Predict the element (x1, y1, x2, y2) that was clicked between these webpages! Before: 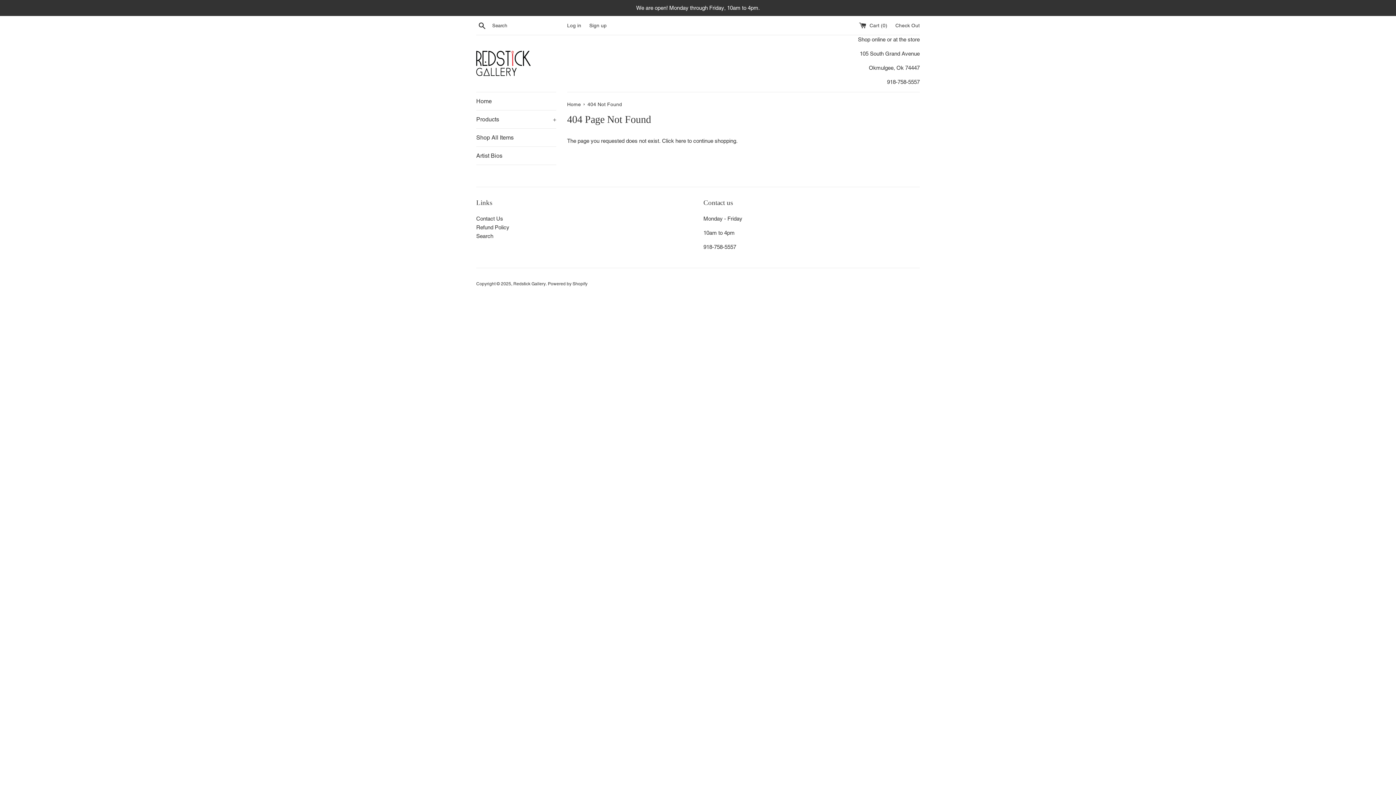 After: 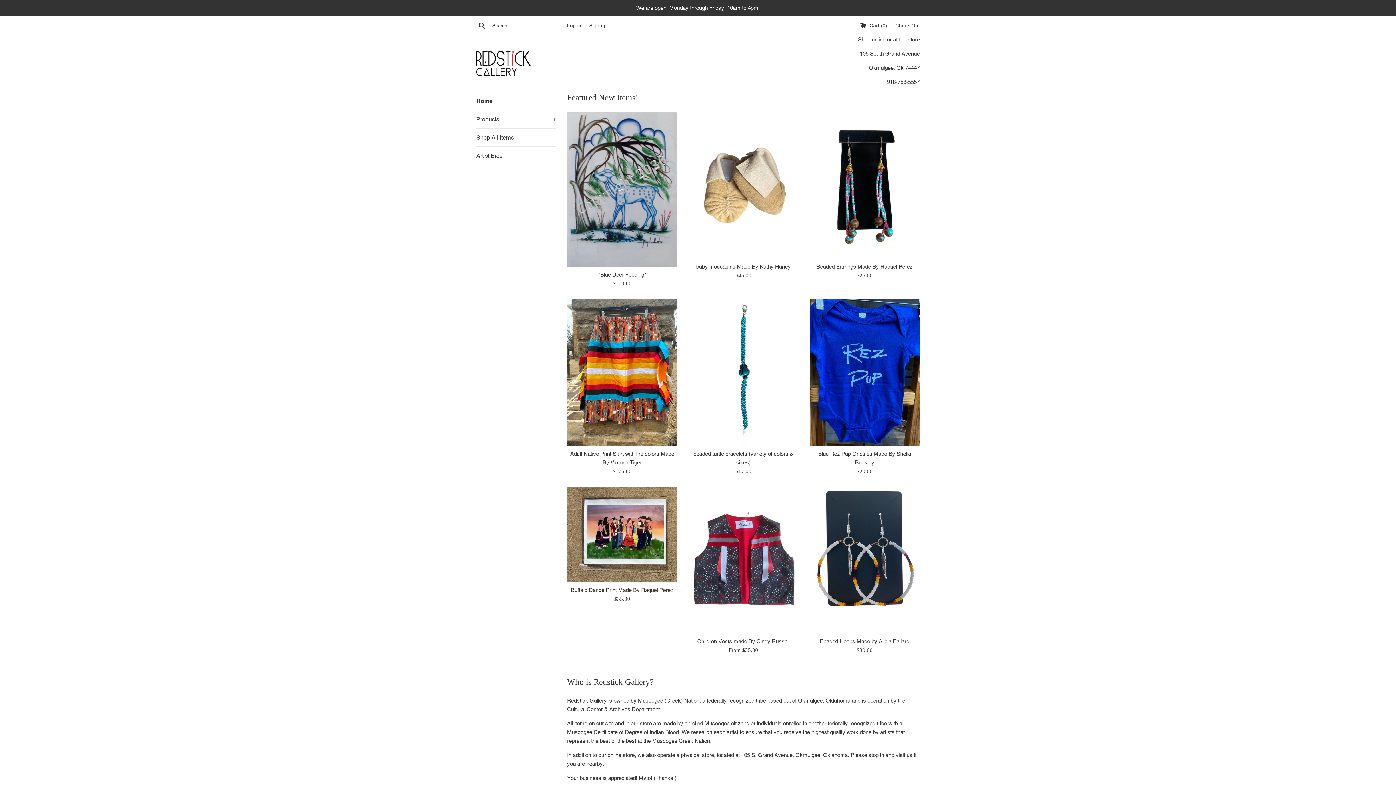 Action: bbox: (476, 50, 530, 76)